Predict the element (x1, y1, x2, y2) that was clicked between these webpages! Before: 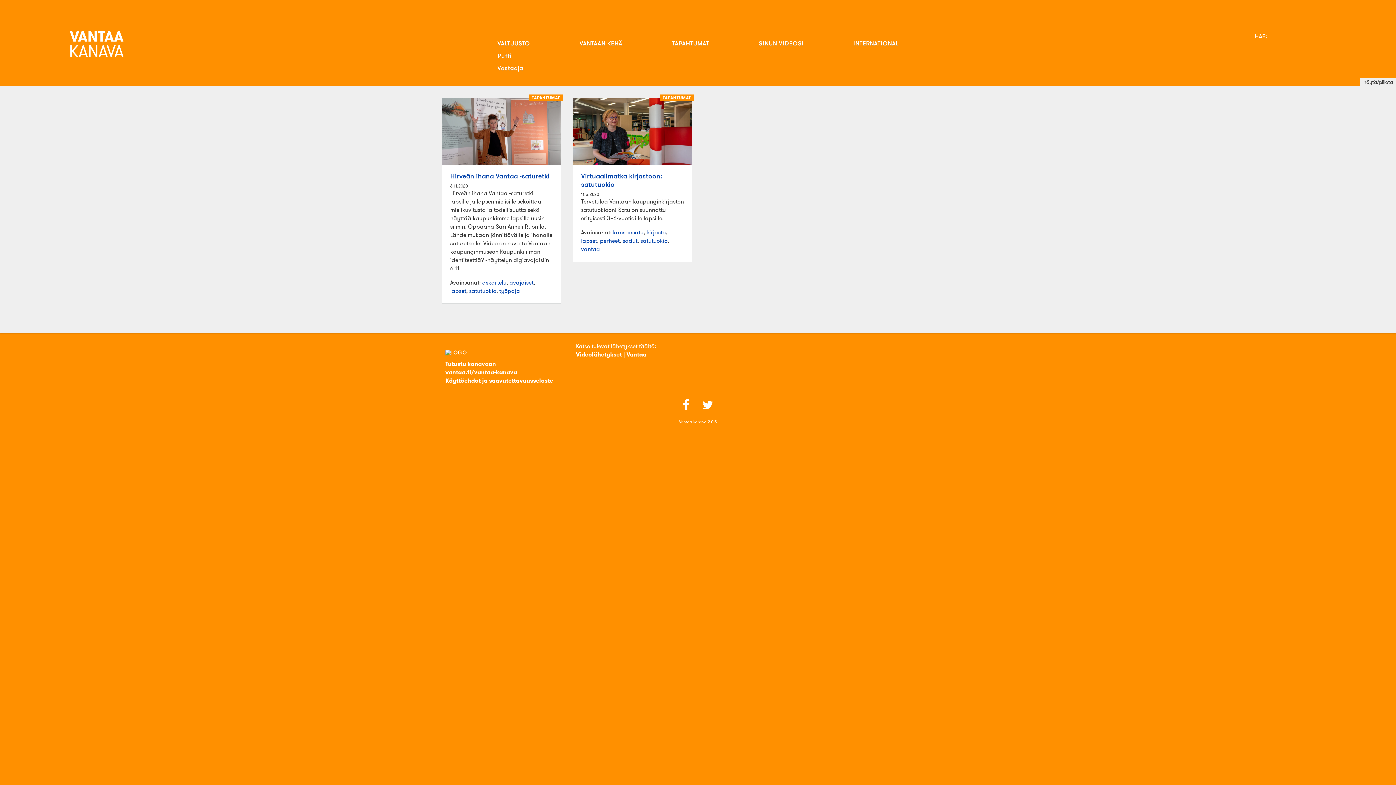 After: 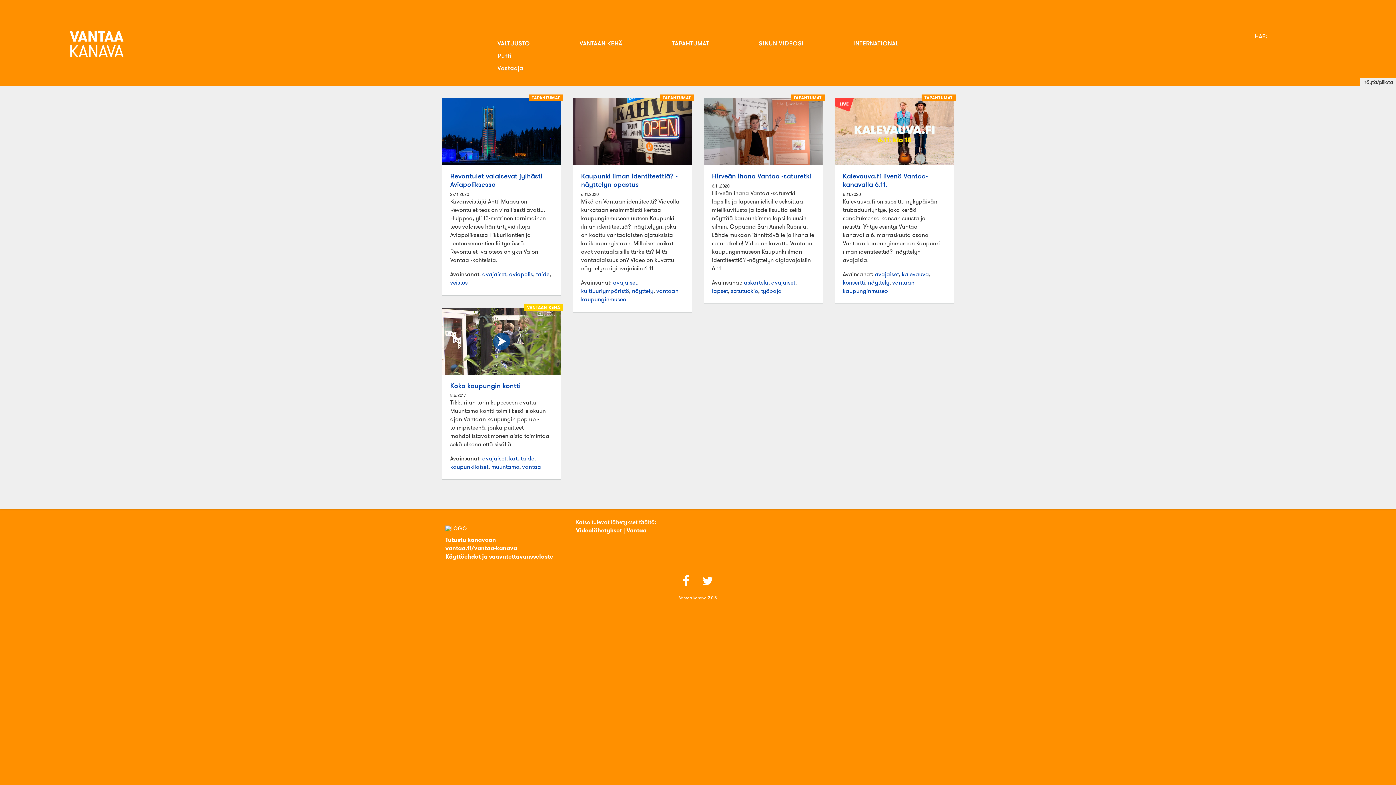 Action: bbox: (509, 278, 533, 286) label: avajaiset